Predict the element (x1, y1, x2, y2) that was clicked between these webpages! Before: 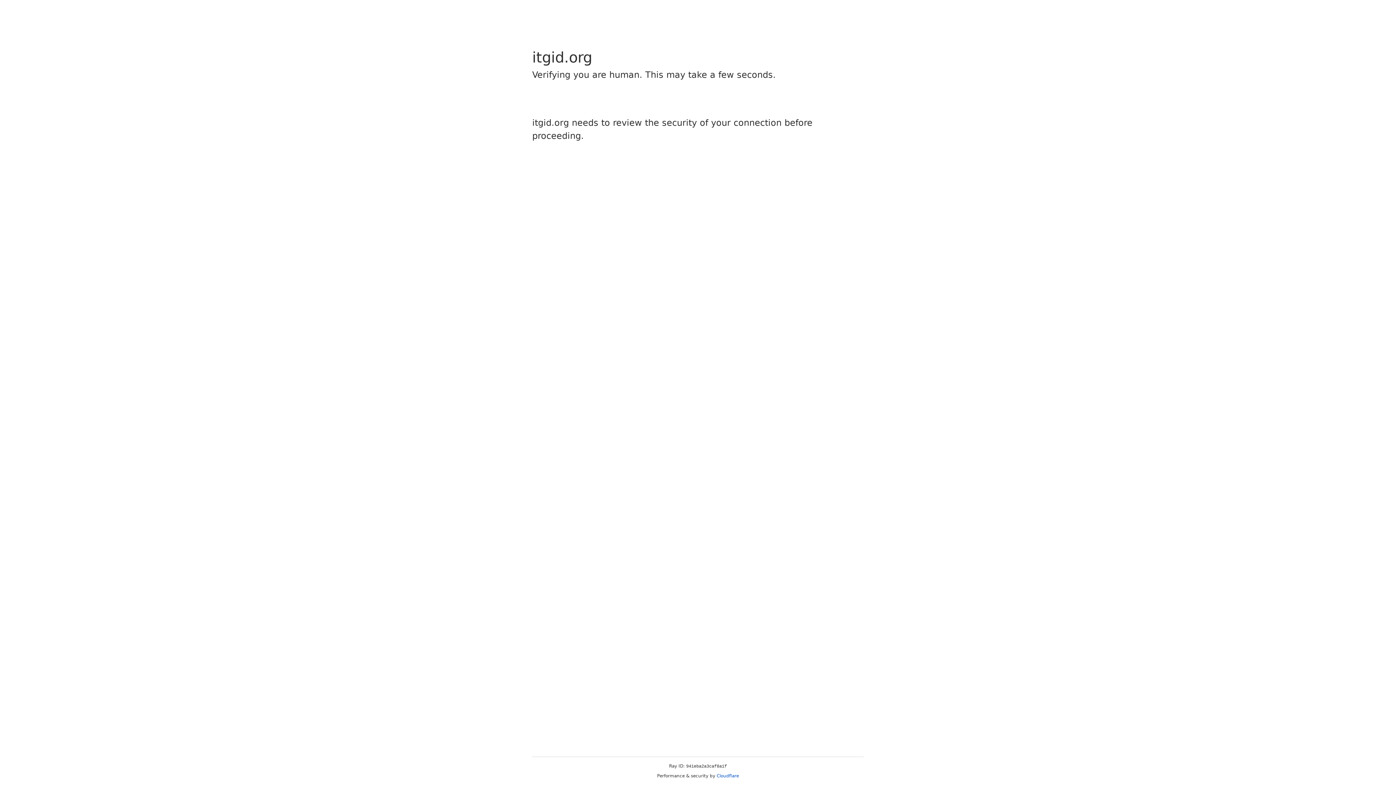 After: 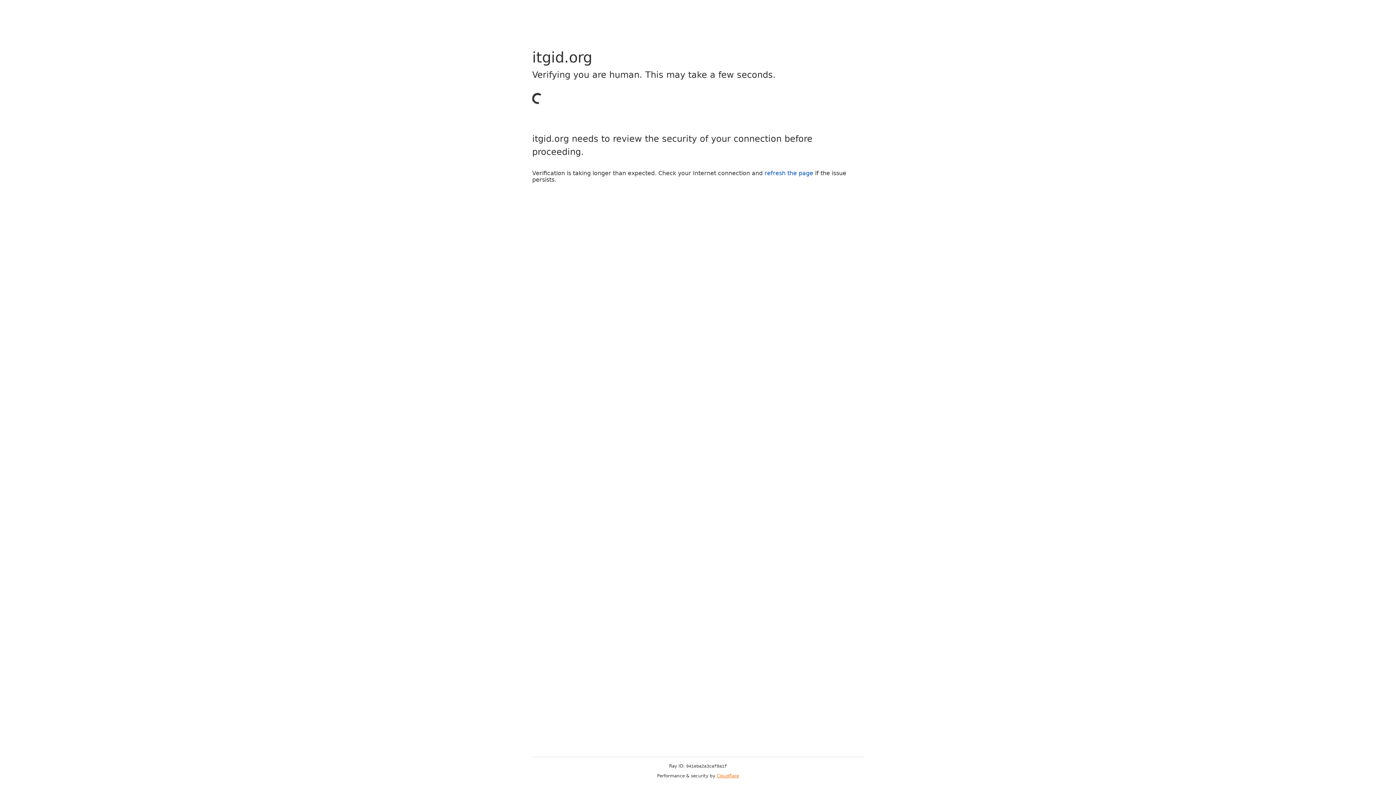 Action: label: Cloudflare bbox: (716, 773, 739, 778)